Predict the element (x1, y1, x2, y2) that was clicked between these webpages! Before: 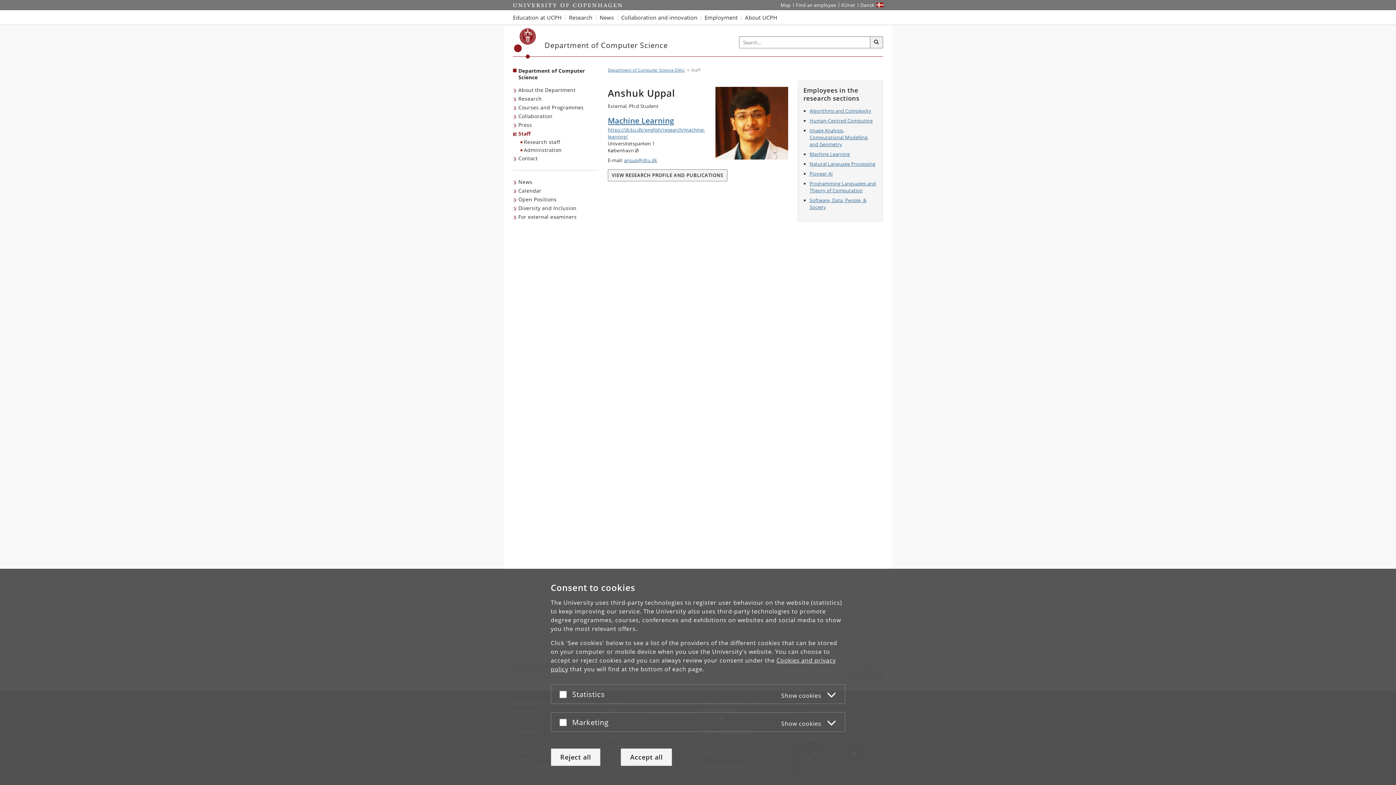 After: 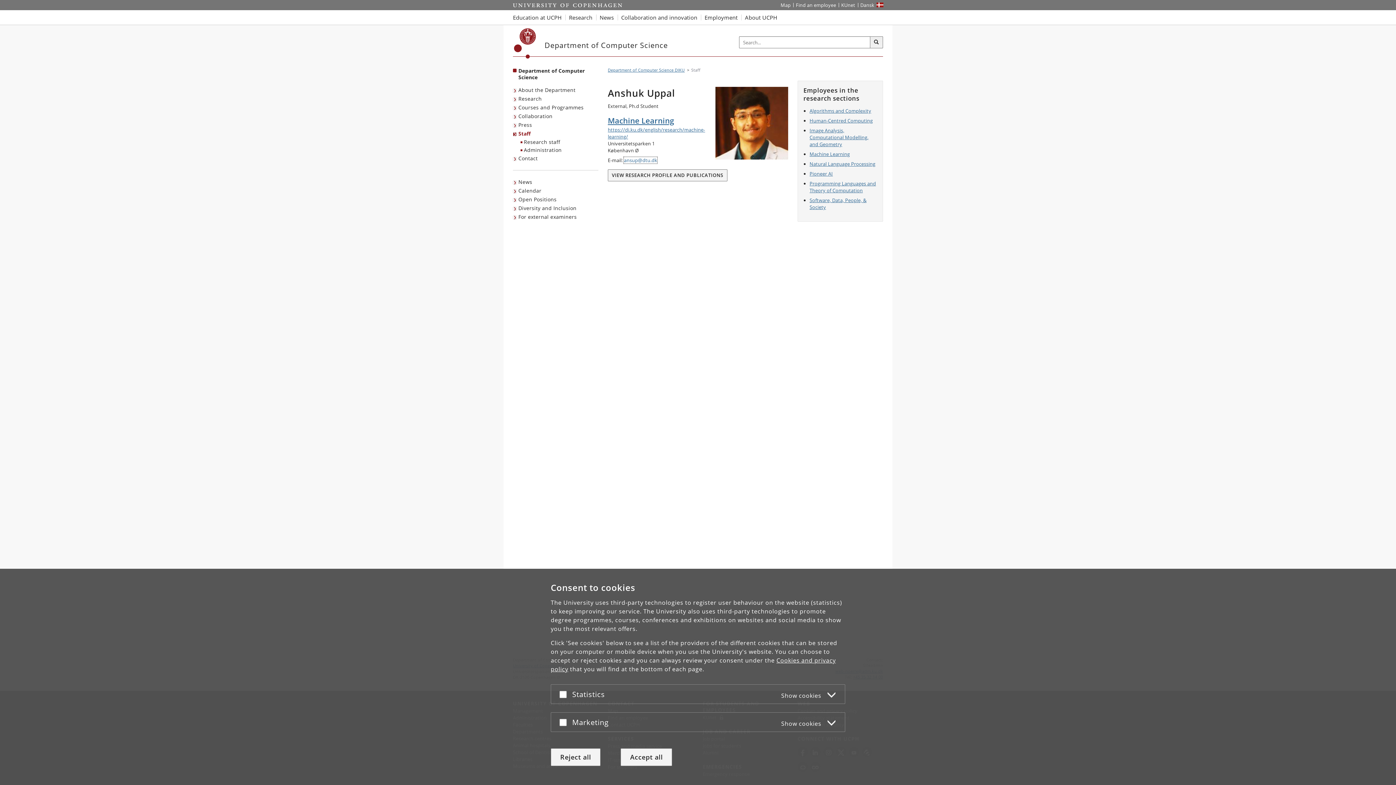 Action: label: ansup@dtu.dk bbox: (624, 157, 657, 163)